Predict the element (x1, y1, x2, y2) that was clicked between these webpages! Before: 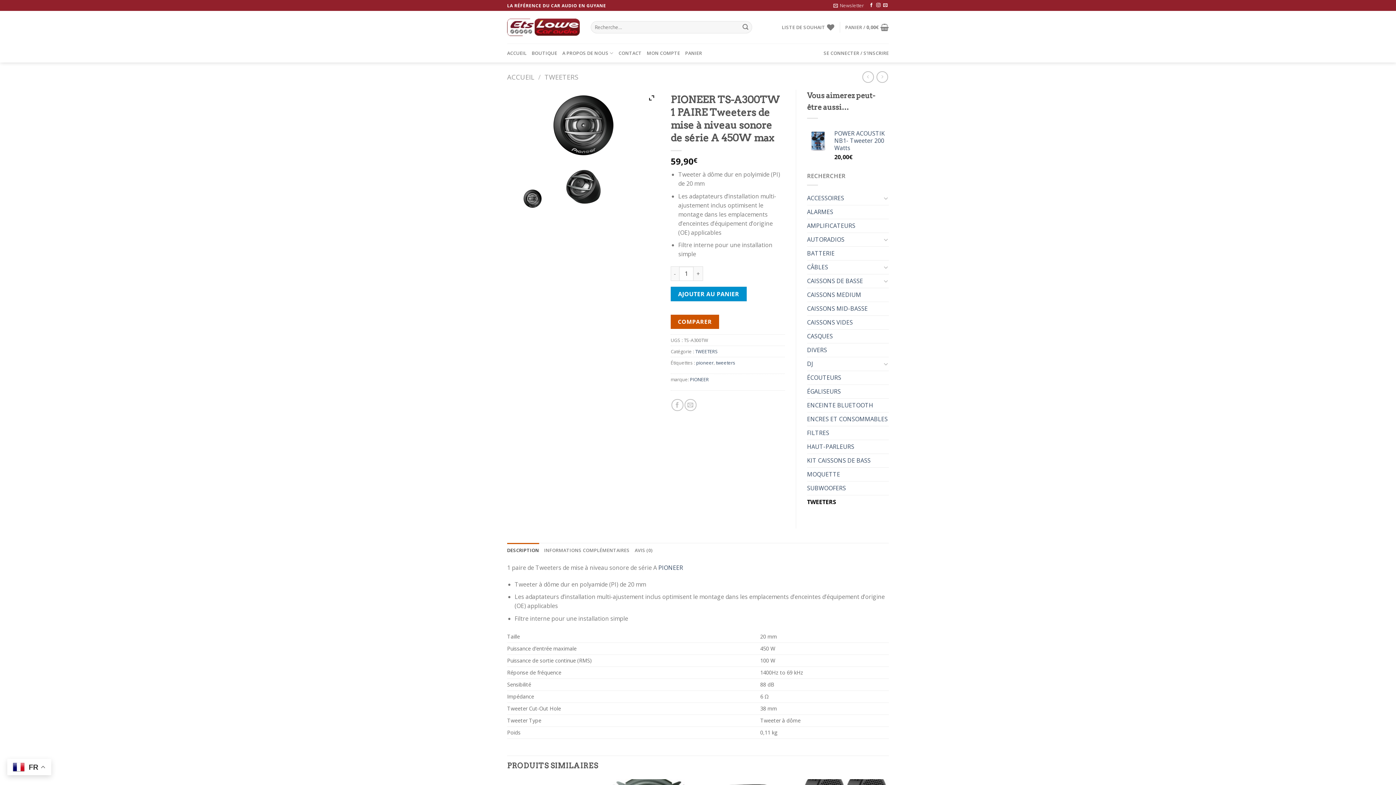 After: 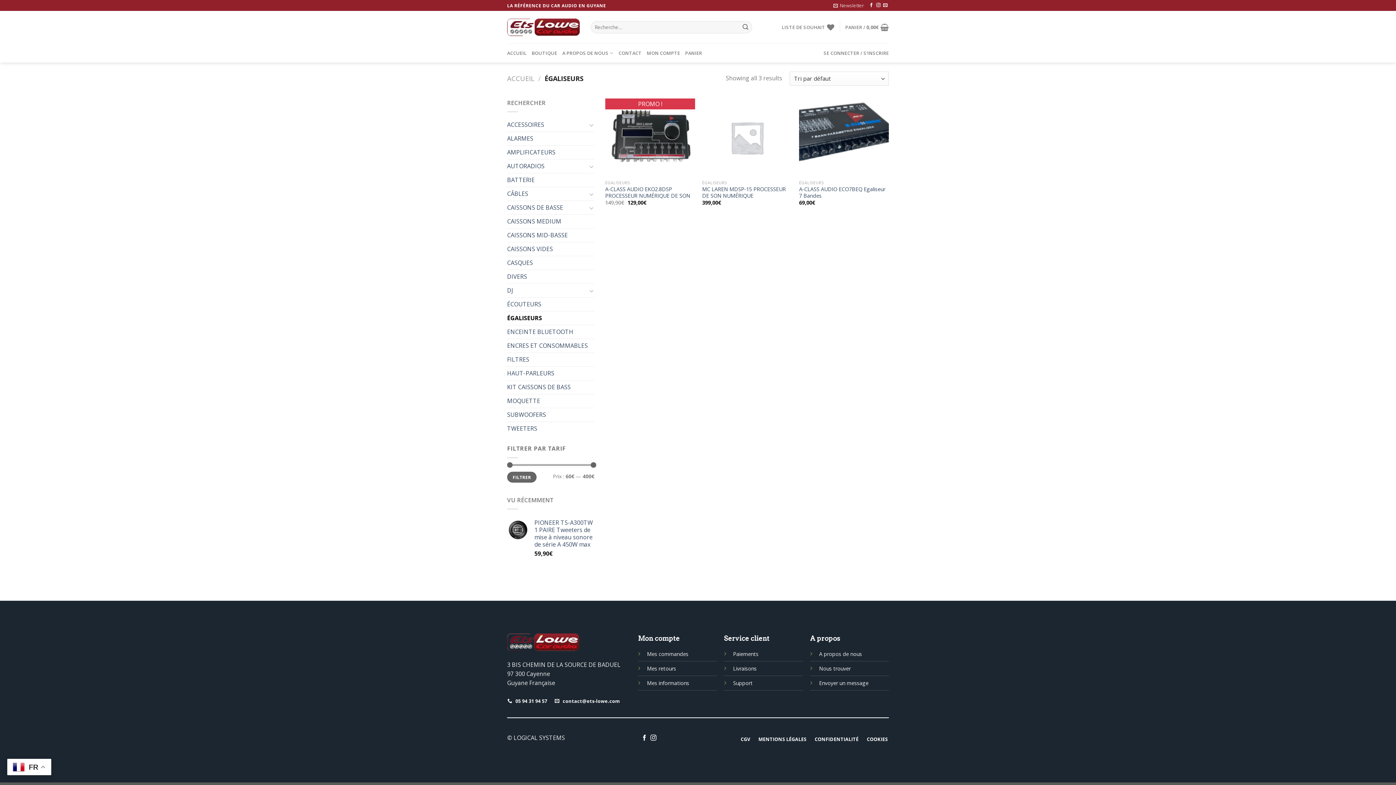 Action: label: ÉGALISEURS bbox: (807, 384, 889, 398)